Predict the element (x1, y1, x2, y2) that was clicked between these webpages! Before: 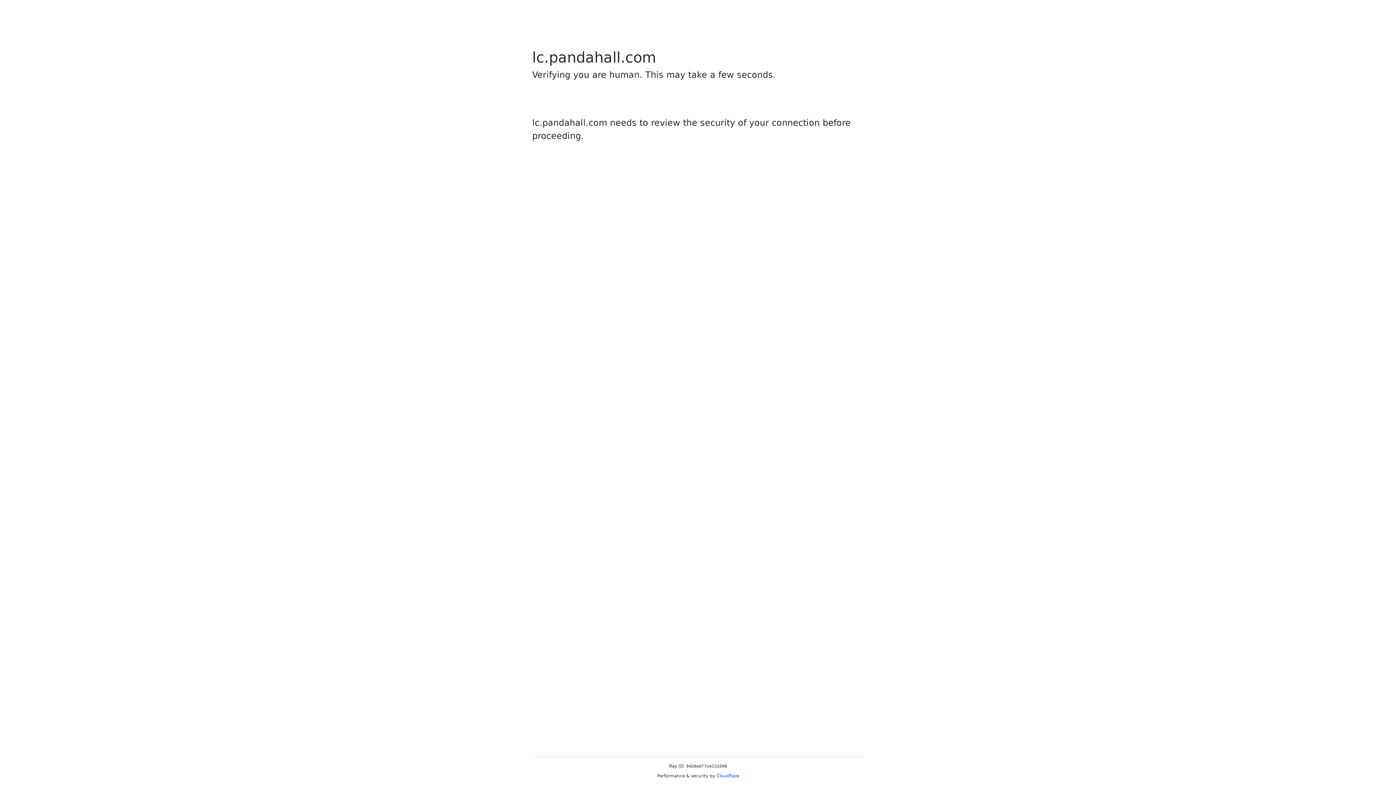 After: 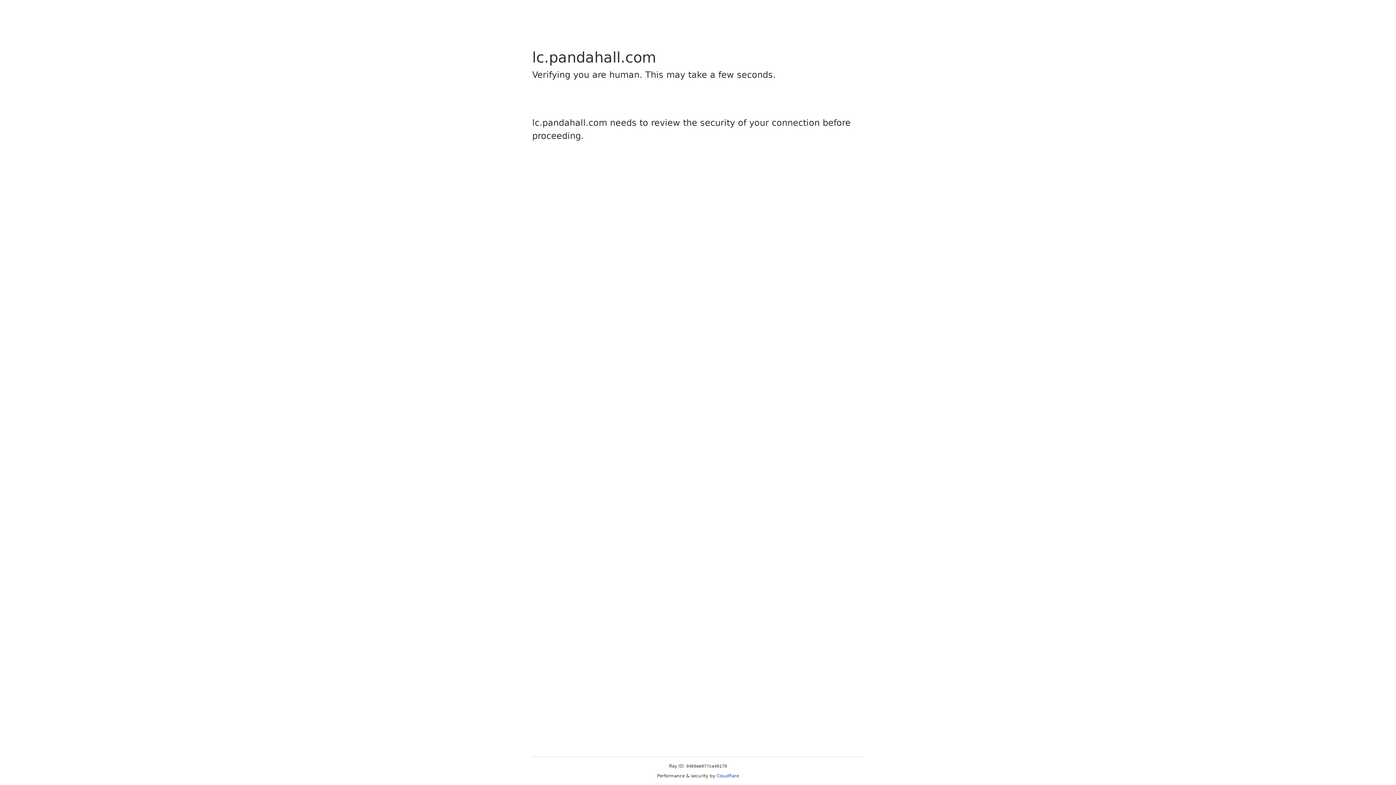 Action: bbox: (716, 773, 739, 778) label: Cloudflare